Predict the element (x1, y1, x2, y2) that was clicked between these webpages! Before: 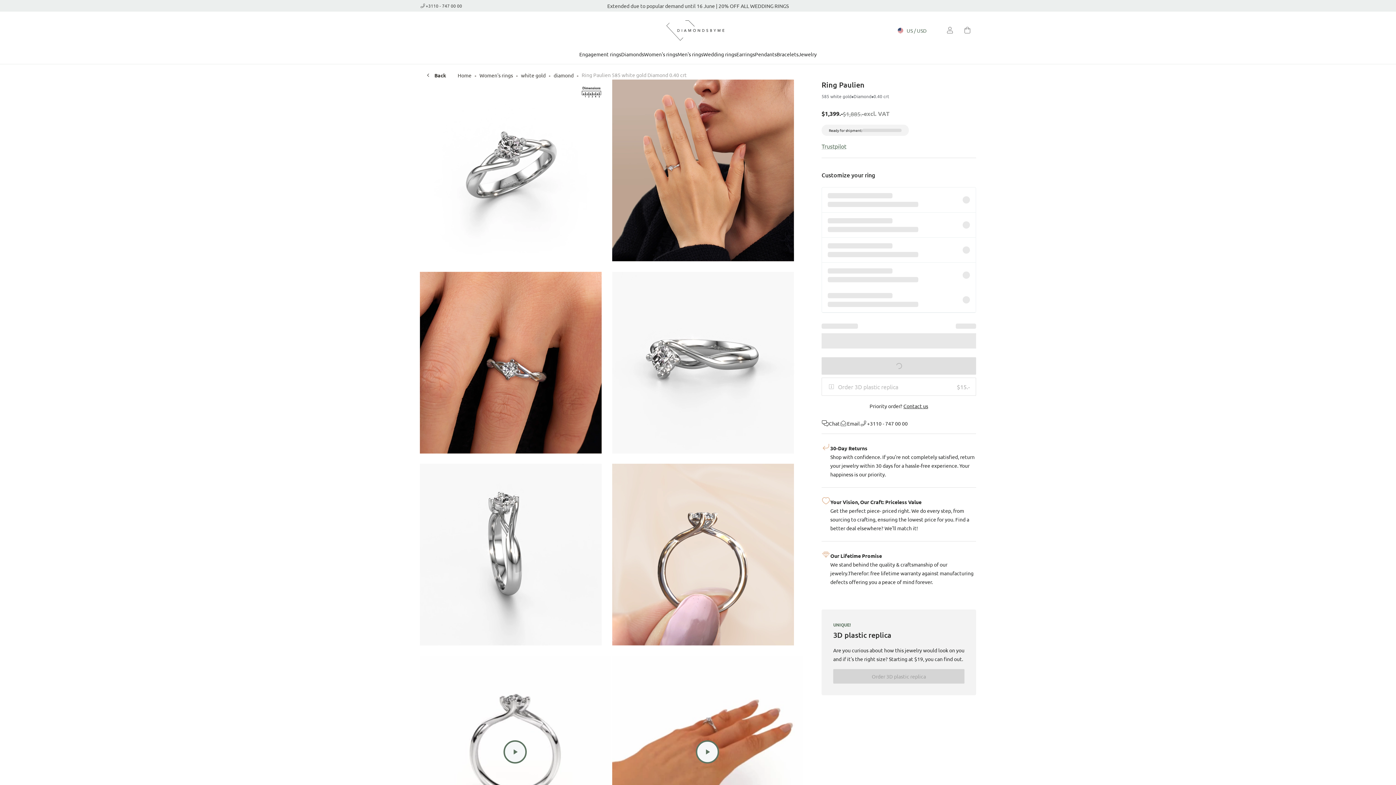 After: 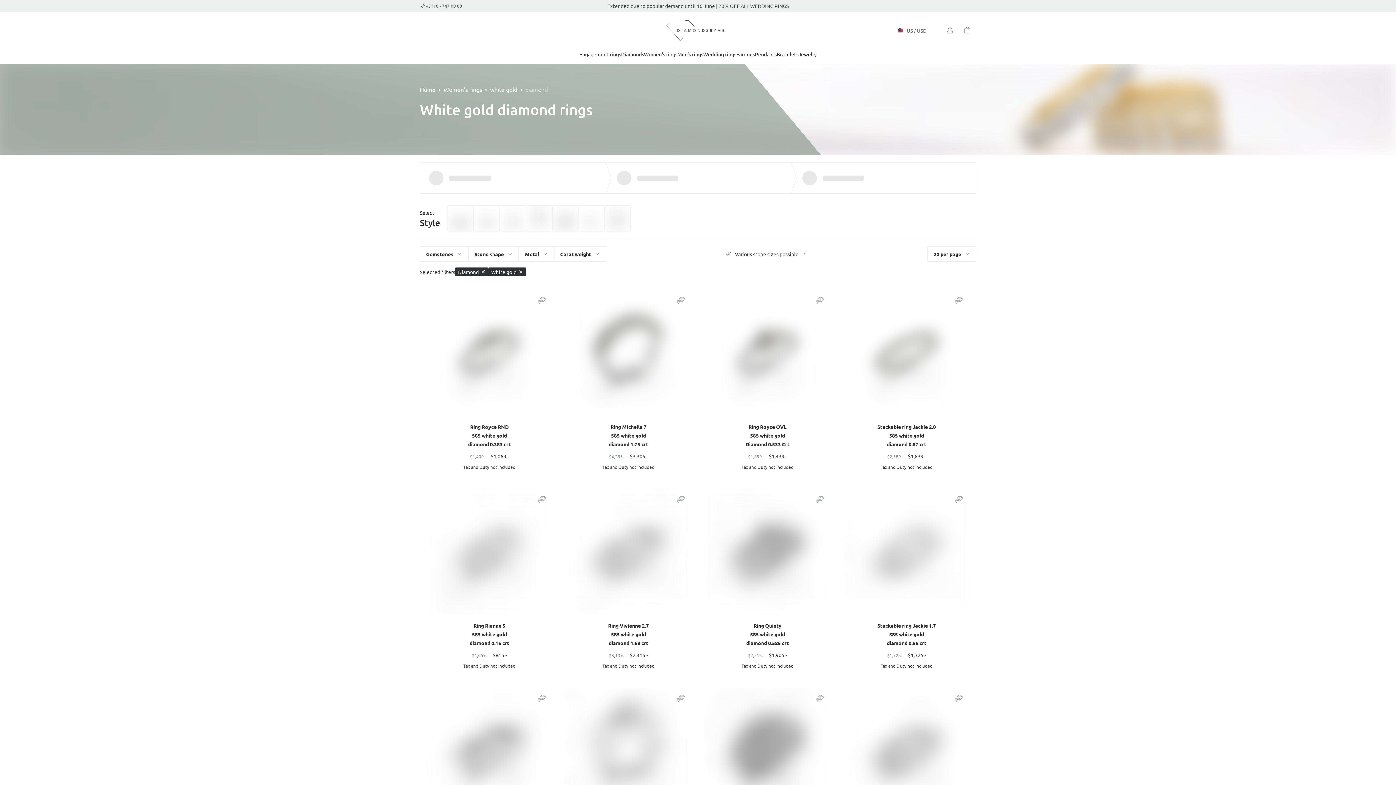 Action: bbox: (553, 71, 573, 78) label: diamond